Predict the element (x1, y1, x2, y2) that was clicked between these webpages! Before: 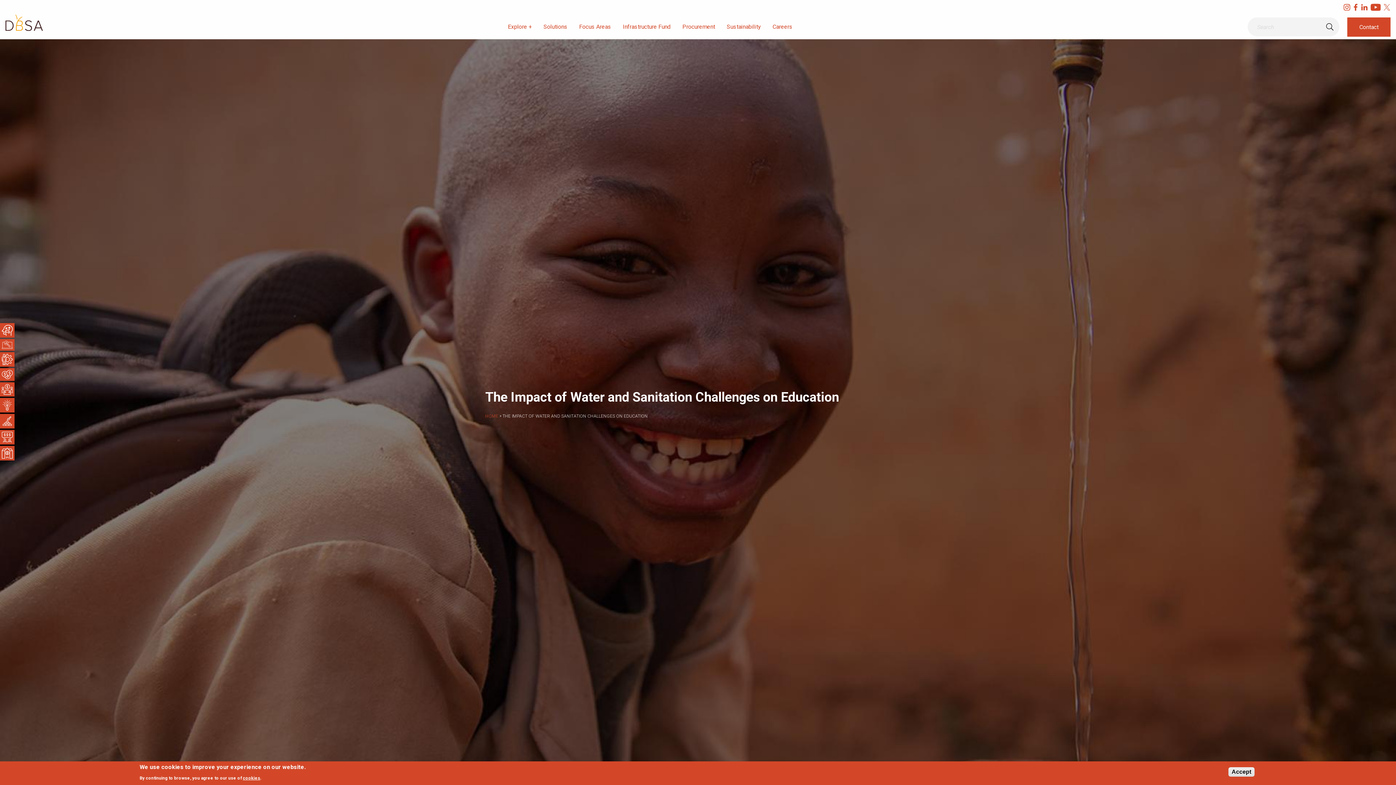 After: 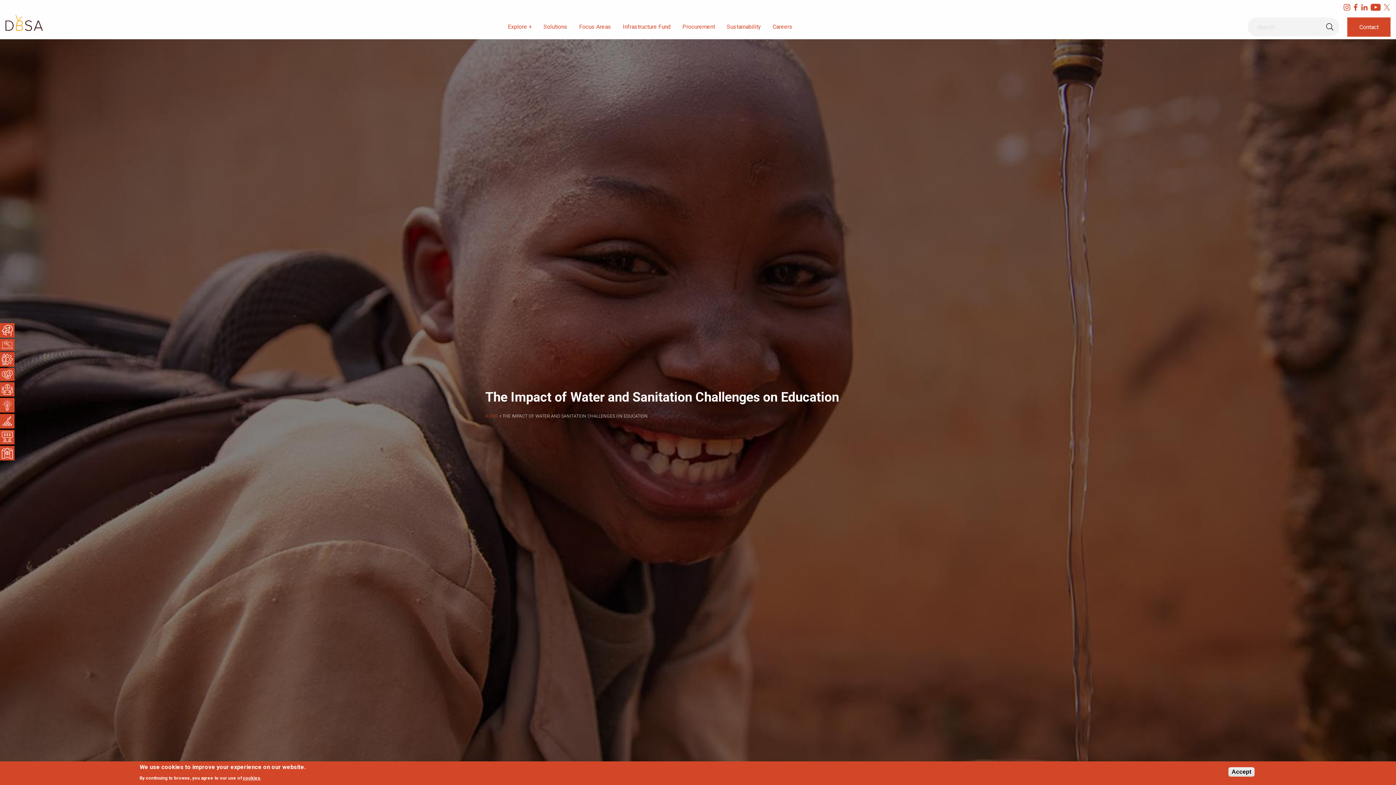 Action: bbox: (1352, 3, 1359, 10)